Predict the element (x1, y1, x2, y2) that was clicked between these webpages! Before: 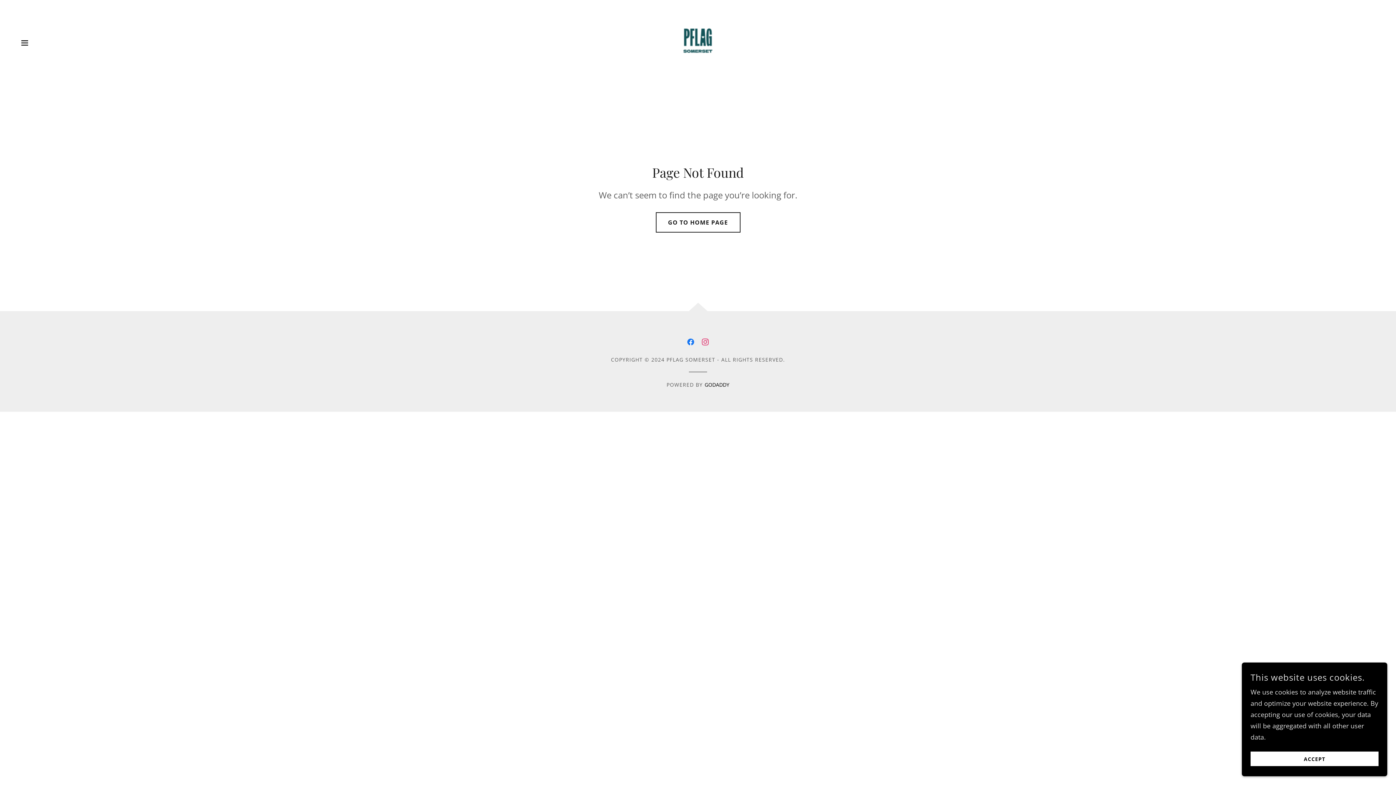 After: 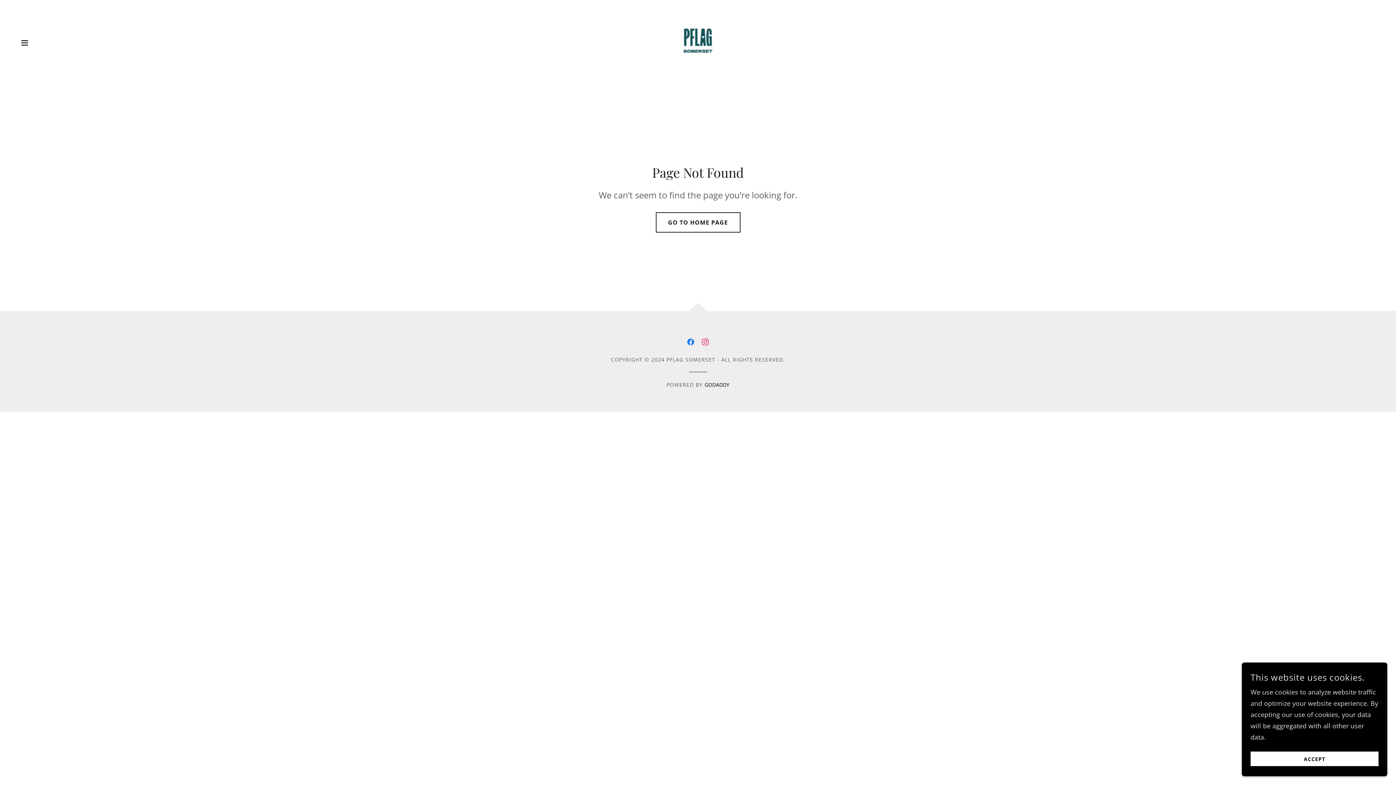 Action: label: Instagram Social Link bbox: (698, 334, 712, 349)